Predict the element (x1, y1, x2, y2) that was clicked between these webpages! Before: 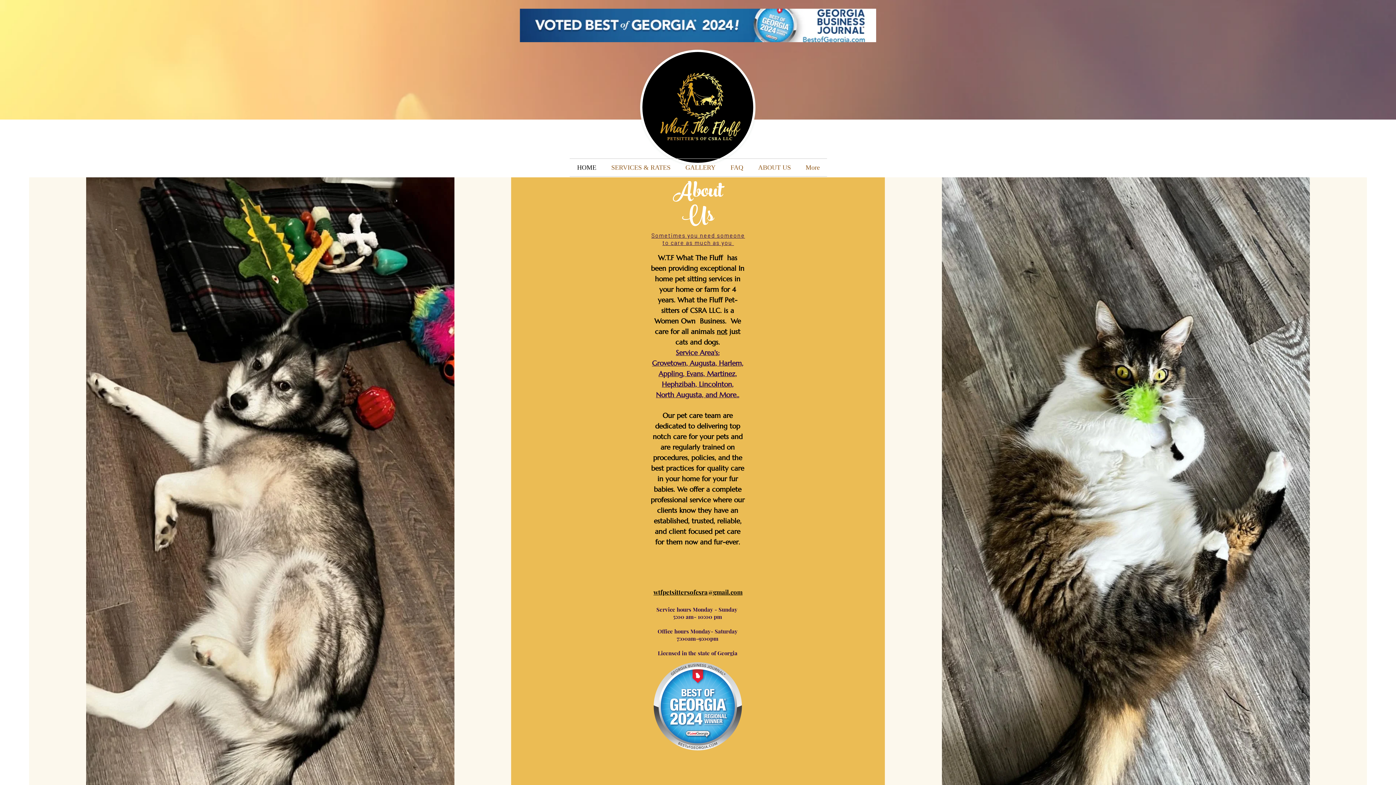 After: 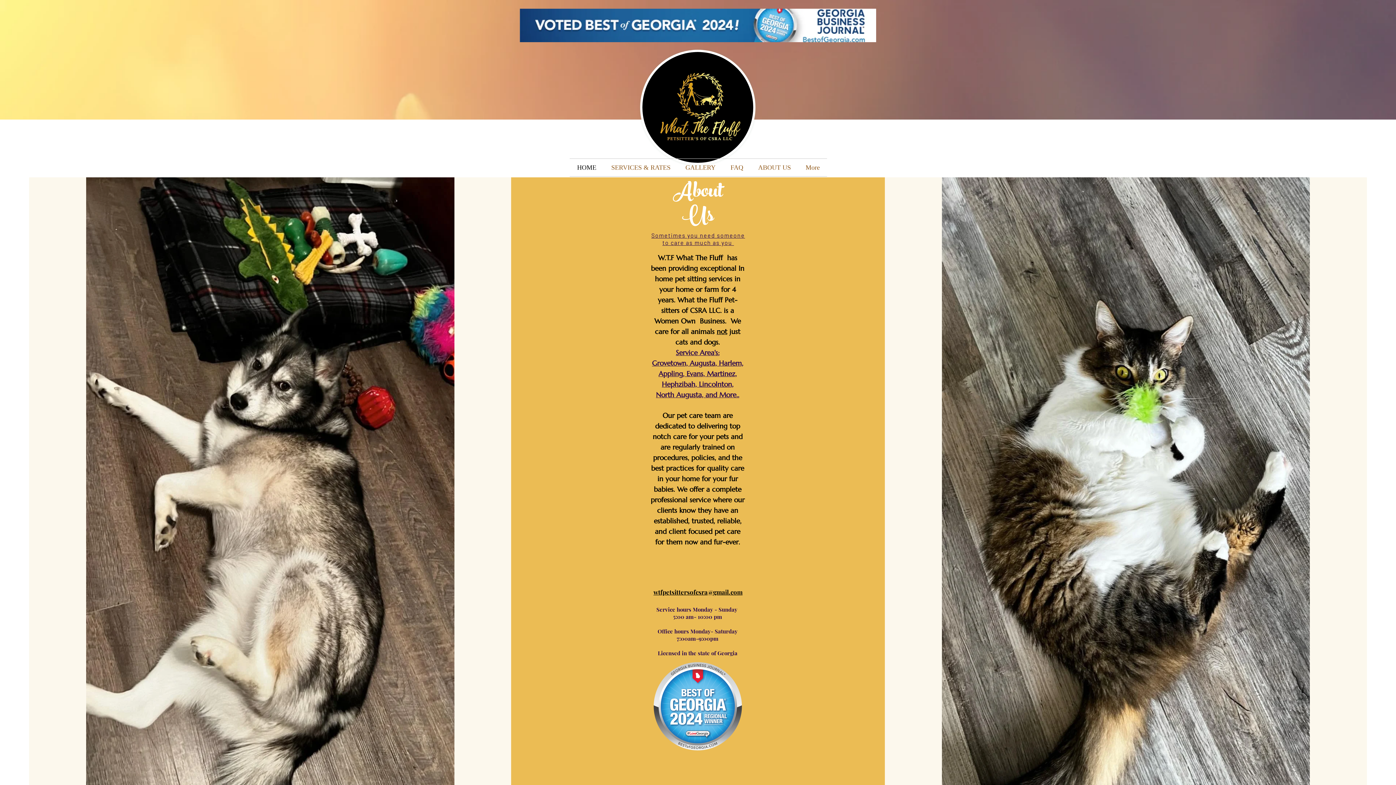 Action: label: Facebook bbox: (819, 127, 841, 149)